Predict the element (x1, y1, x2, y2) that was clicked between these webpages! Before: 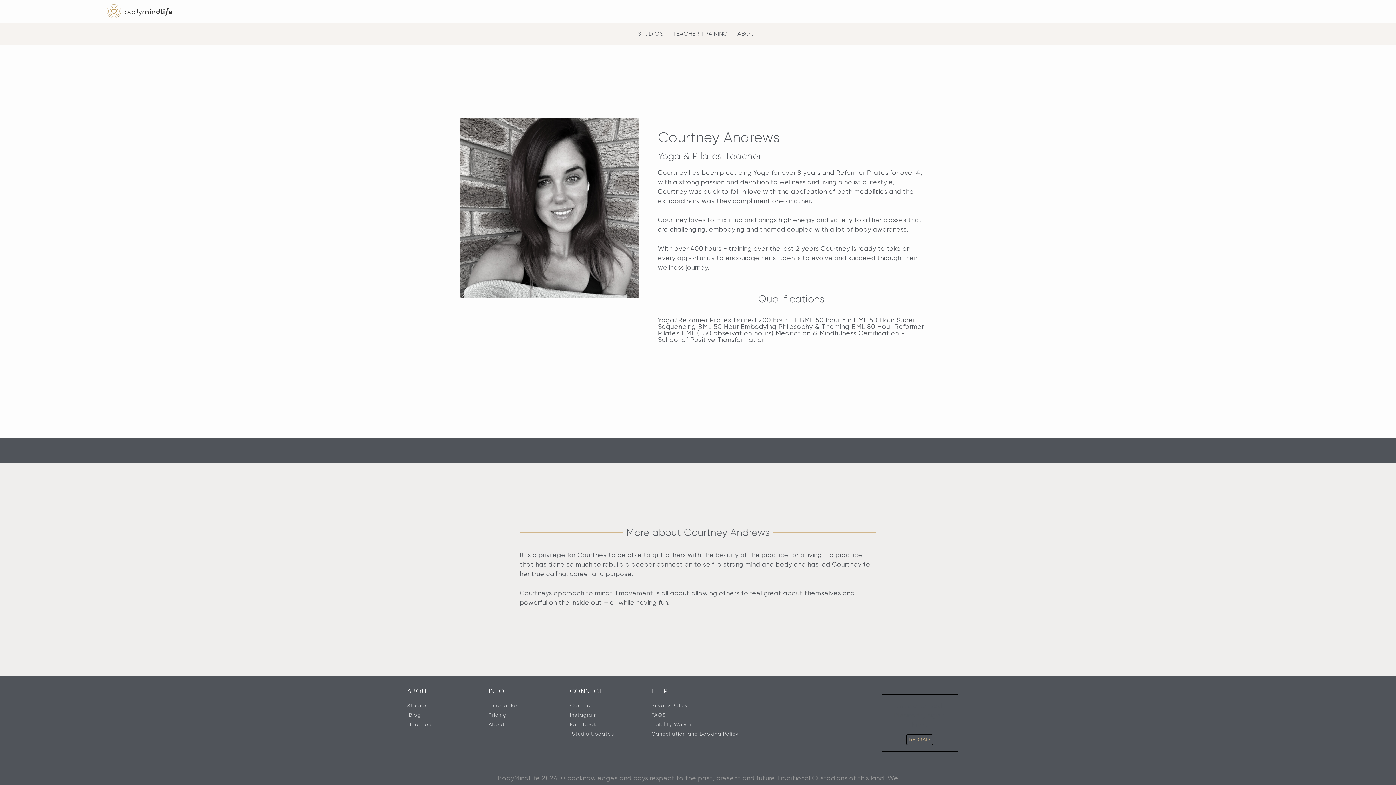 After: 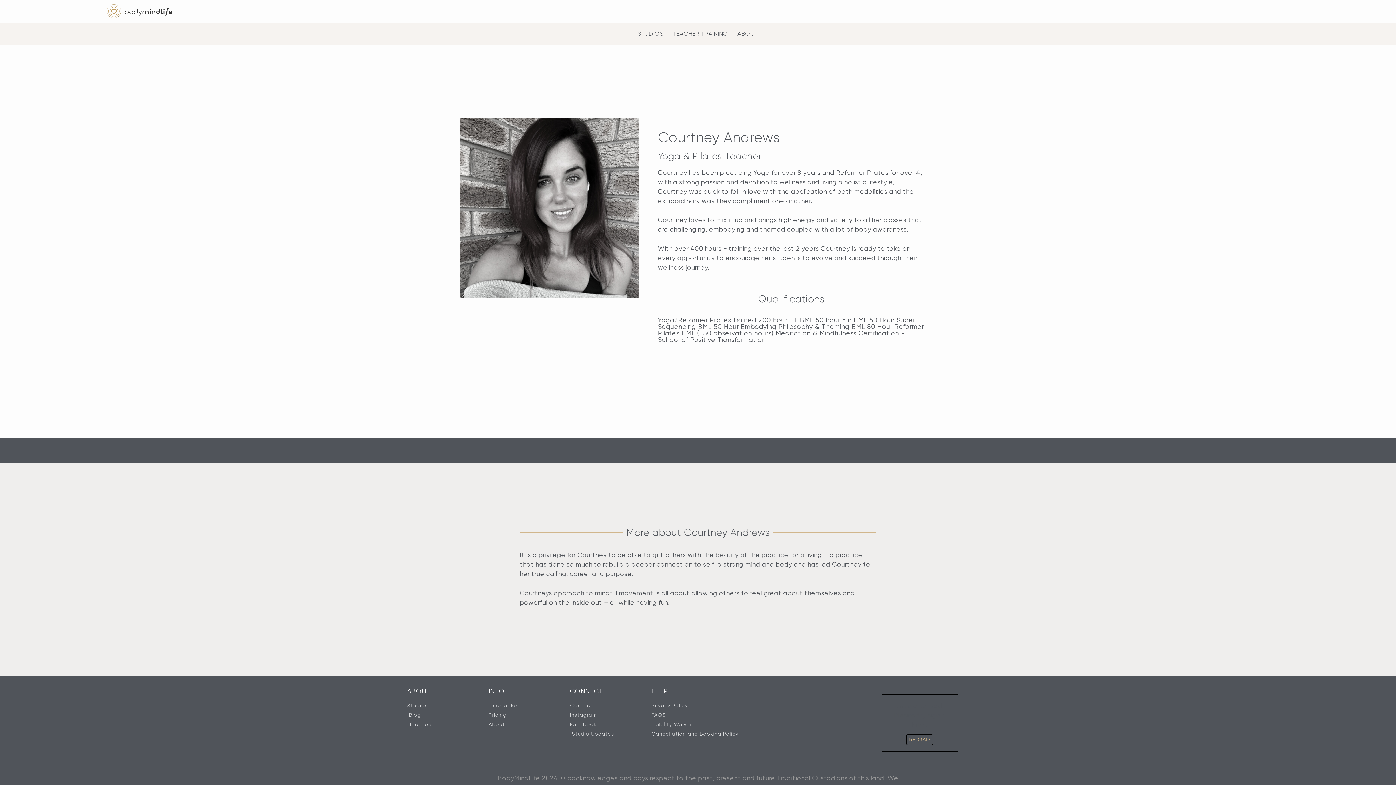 Action: label: Facebook bbox: (570, 720, 651, 728)